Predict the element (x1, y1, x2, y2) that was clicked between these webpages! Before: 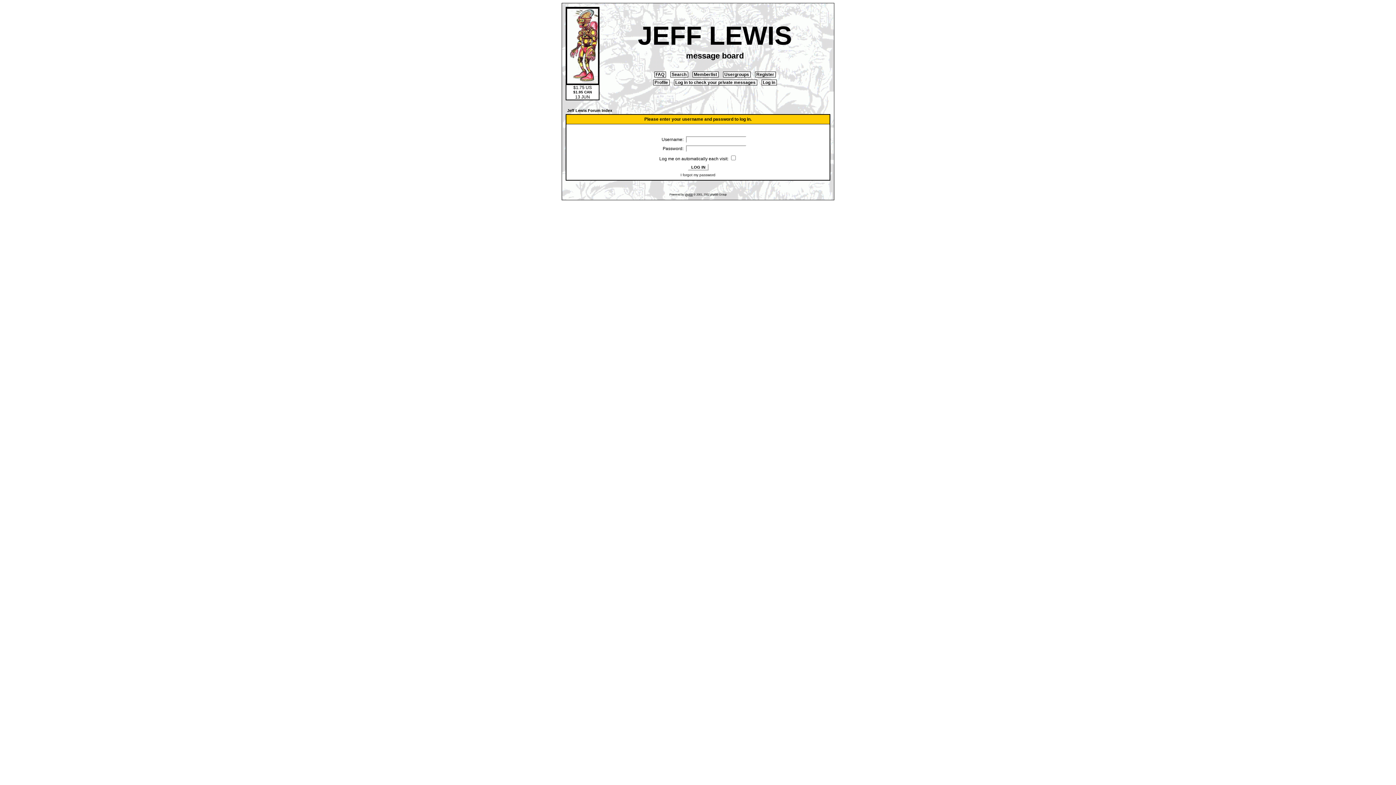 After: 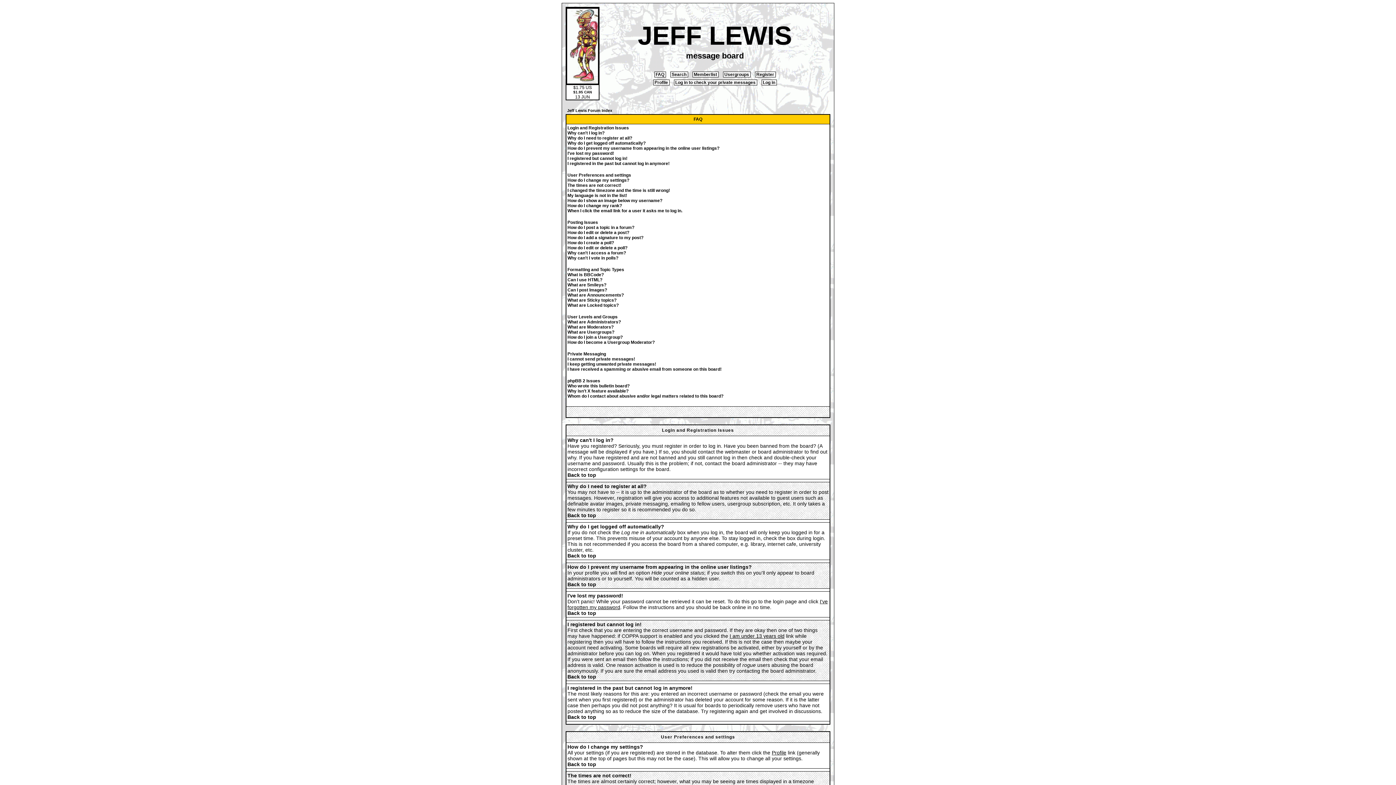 Action: bbox: (654, 71, 666, 77) label:  FAQ 